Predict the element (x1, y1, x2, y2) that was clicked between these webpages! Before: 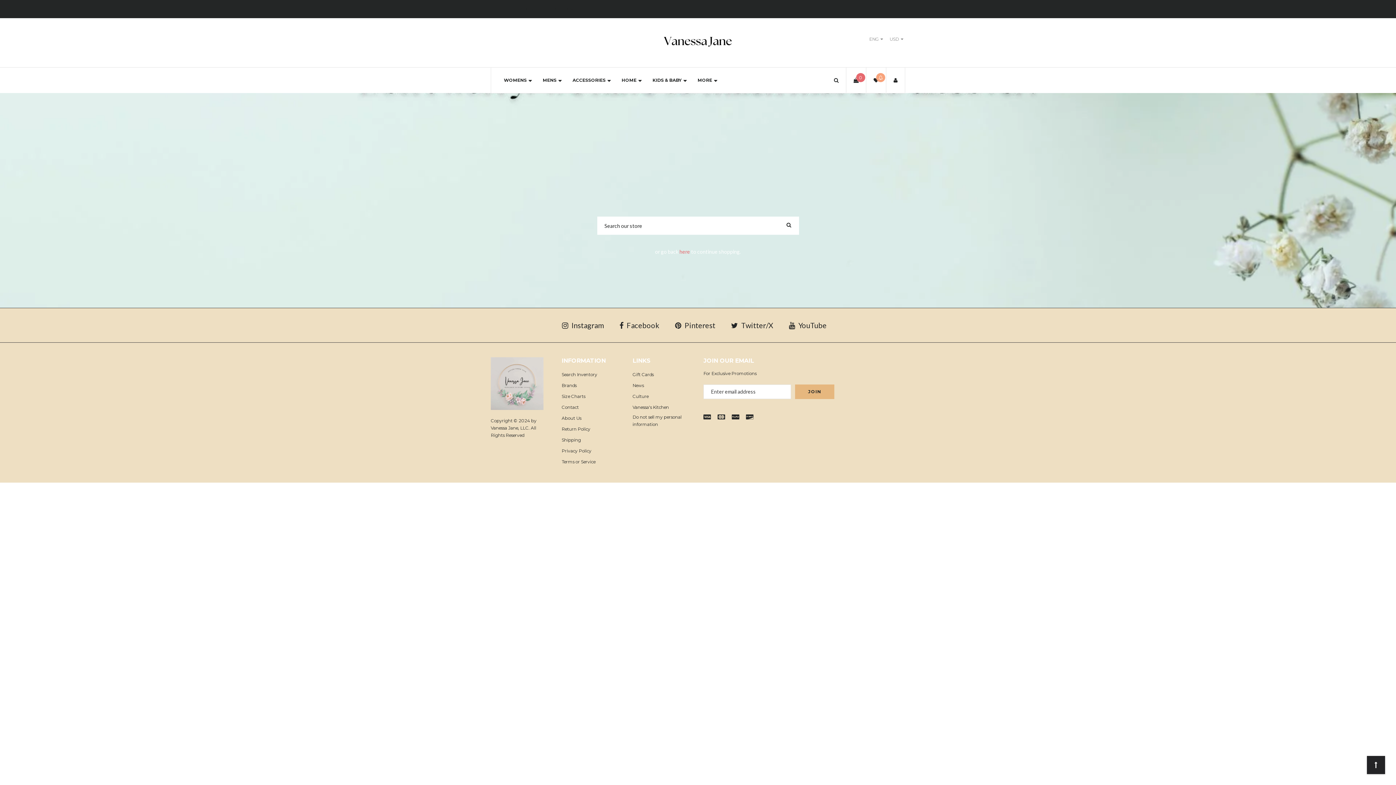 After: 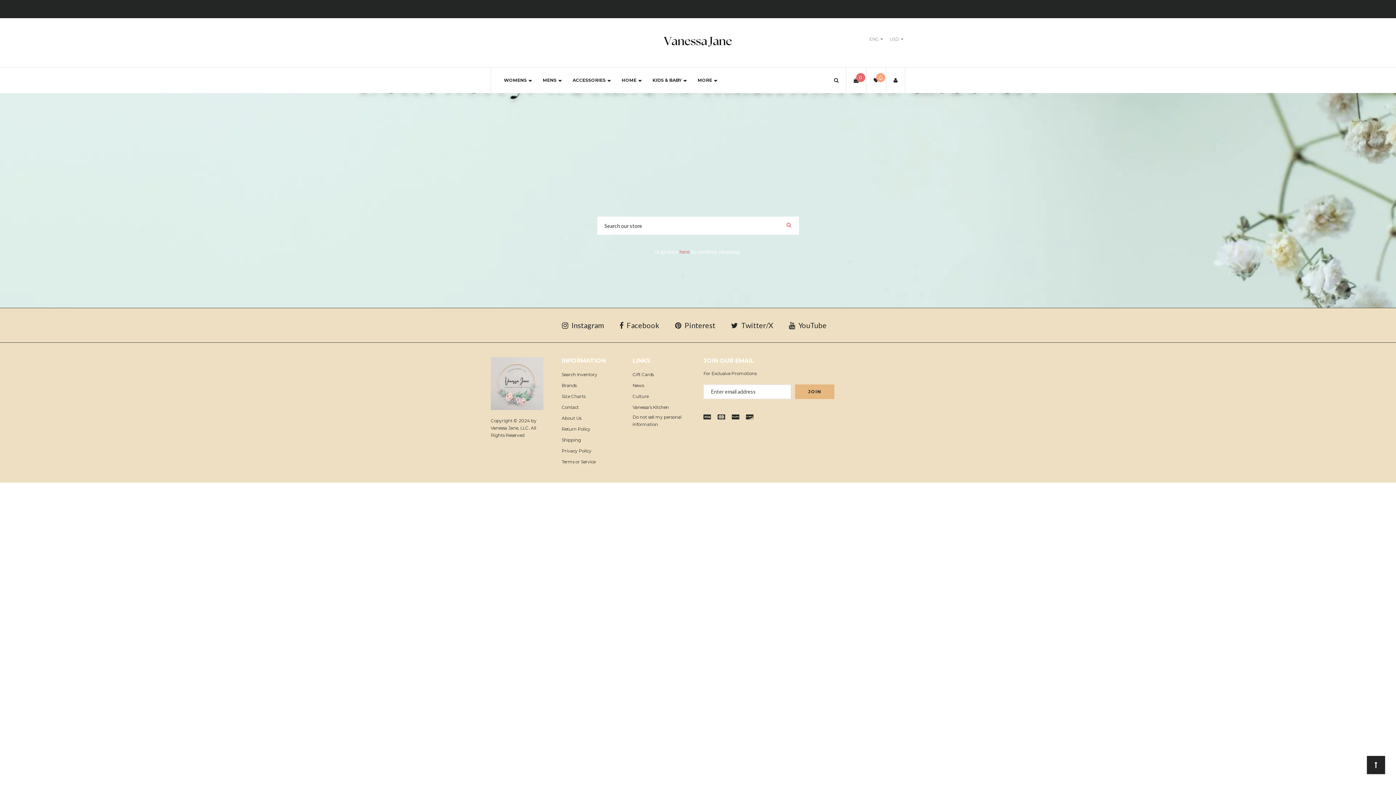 Action: bbox: (779, 216, 798, 232)